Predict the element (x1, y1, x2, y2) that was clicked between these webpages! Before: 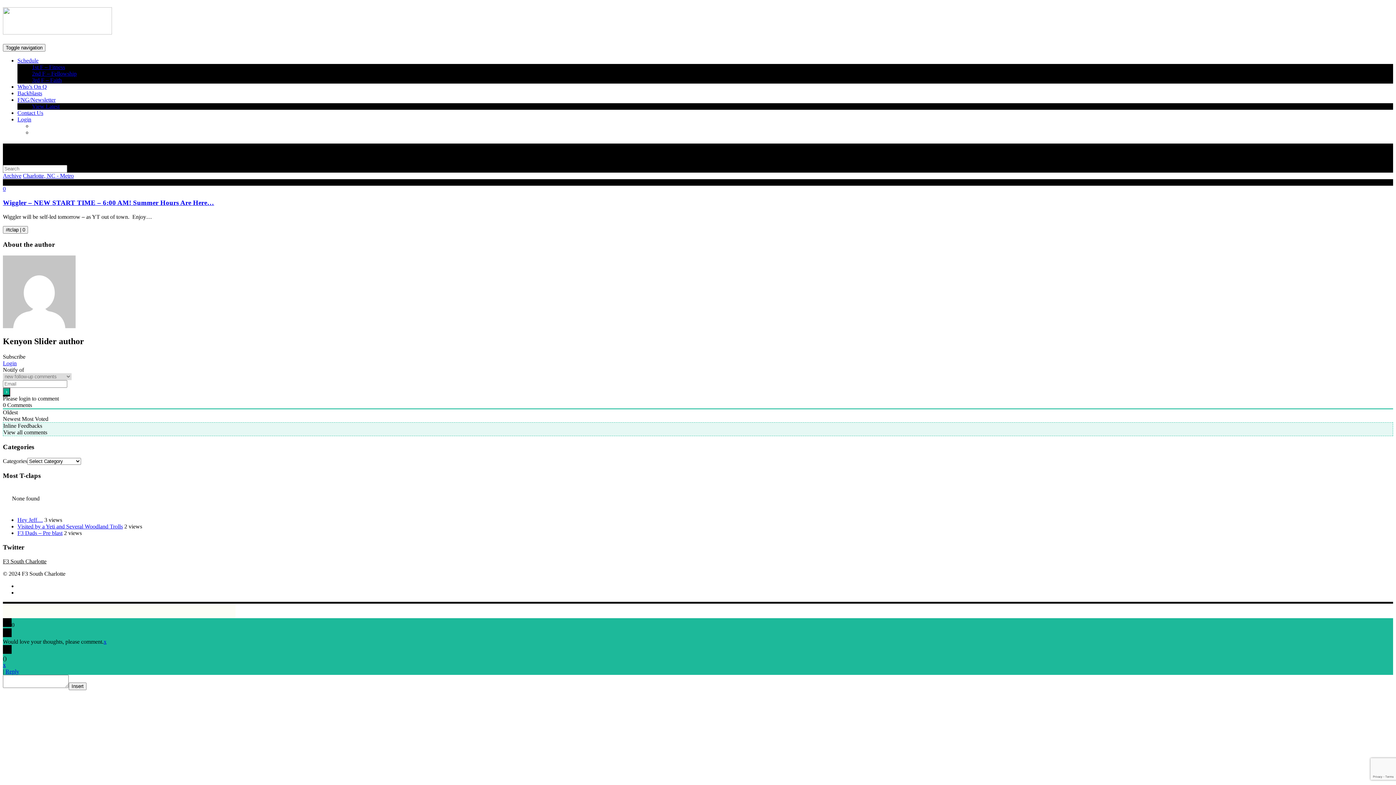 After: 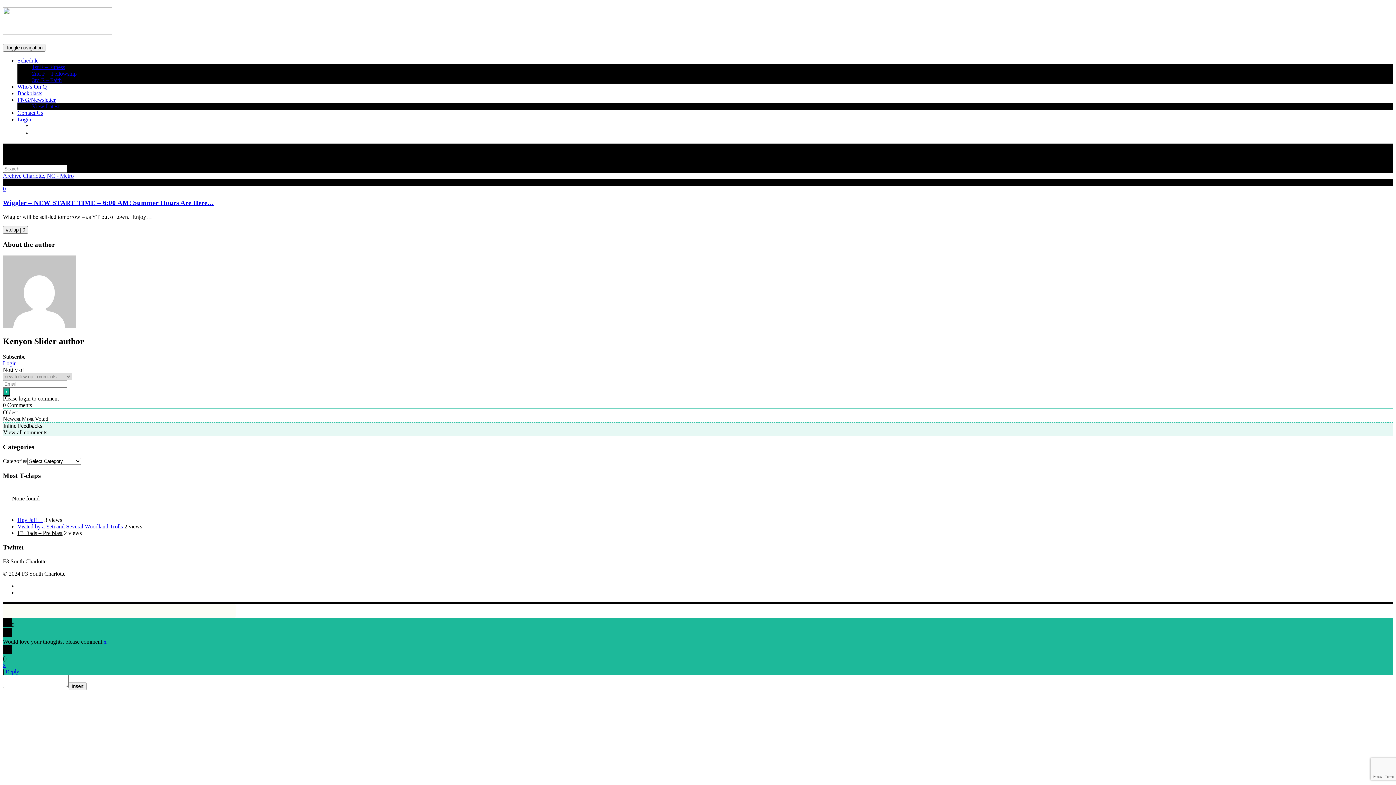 Action: label: F3 Dads – Pre blast bbox: (17, 530, 62, 536)